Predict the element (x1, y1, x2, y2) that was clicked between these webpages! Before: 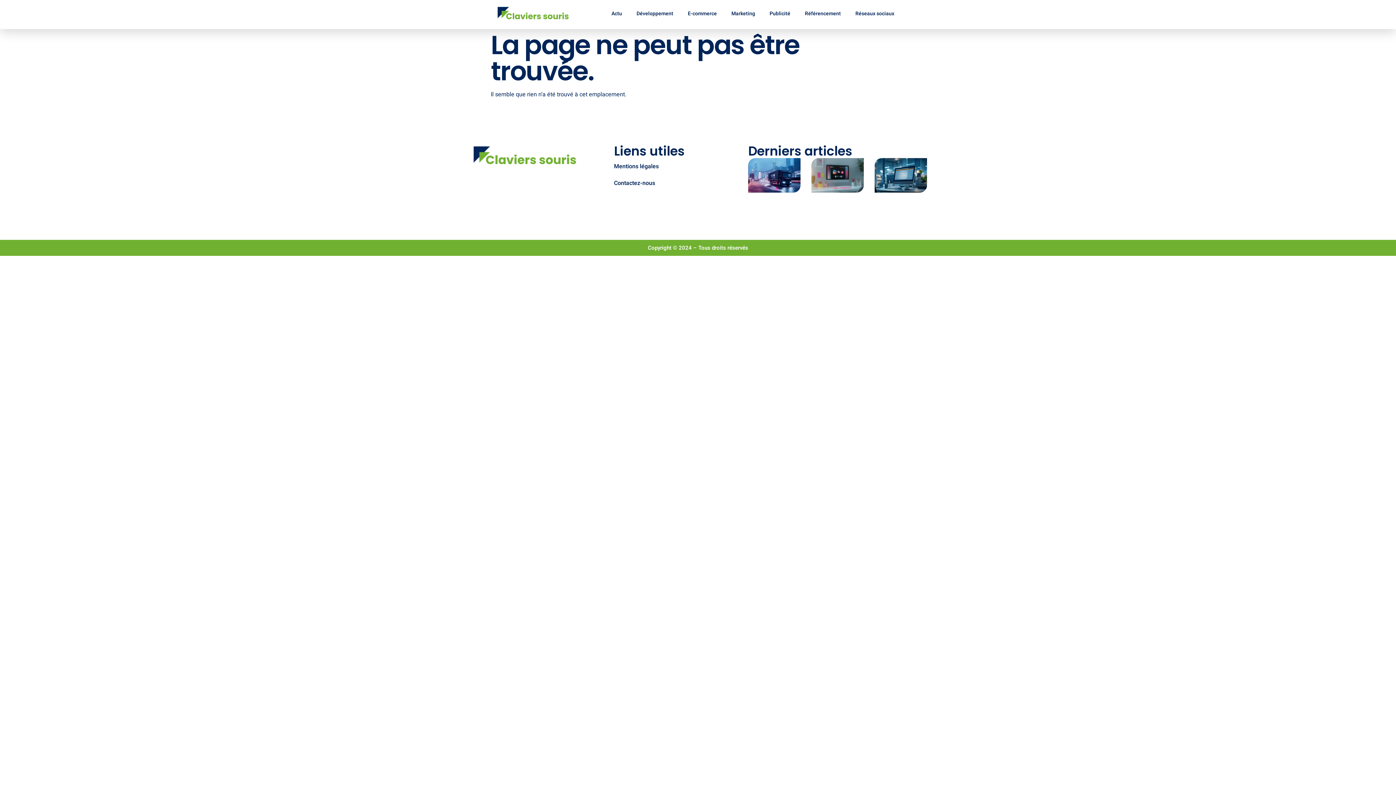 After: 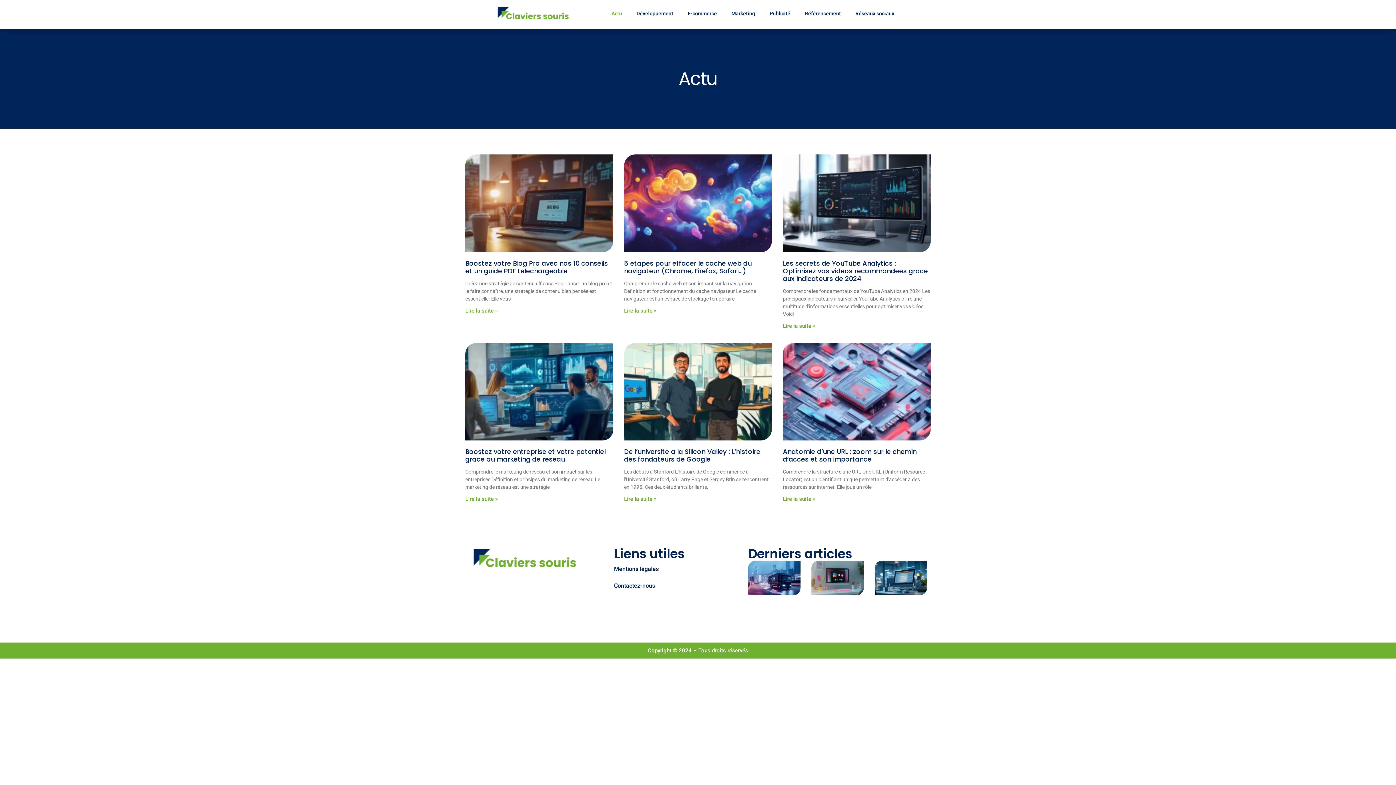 Action: label: Actu bbox: (604, 5, 629, 22)